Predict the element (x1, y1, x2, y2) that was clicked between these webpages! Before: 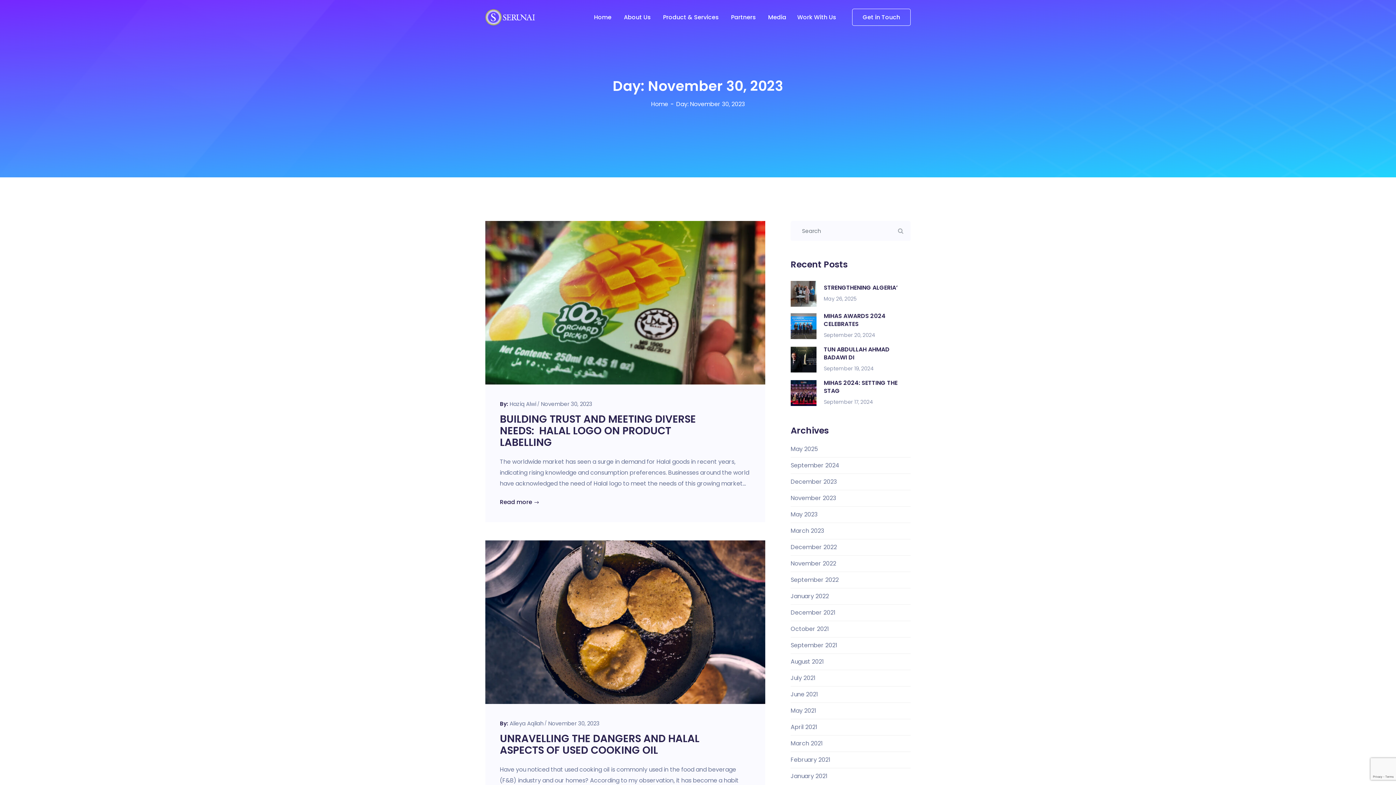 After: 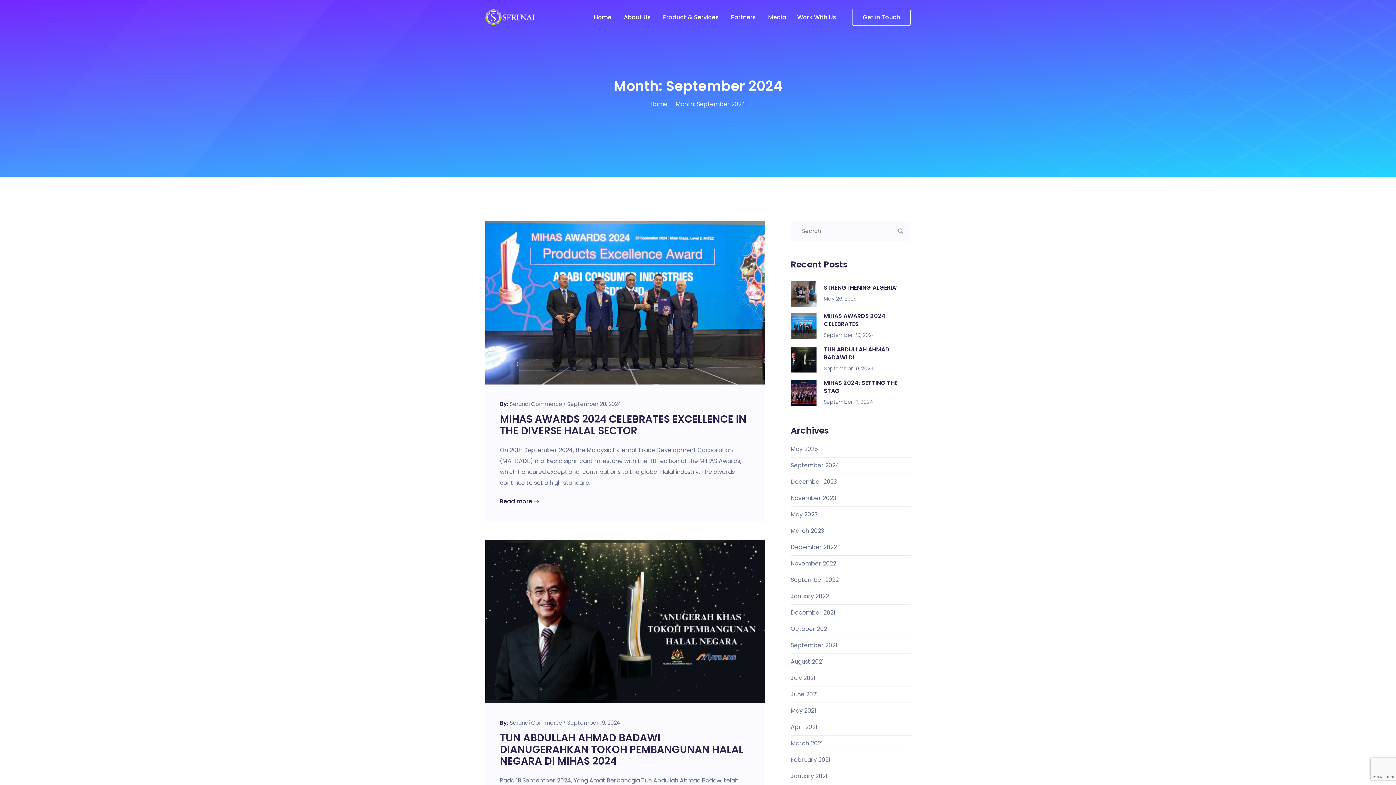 Action: bbox: (790, 460, 839, 470) label: September 2024